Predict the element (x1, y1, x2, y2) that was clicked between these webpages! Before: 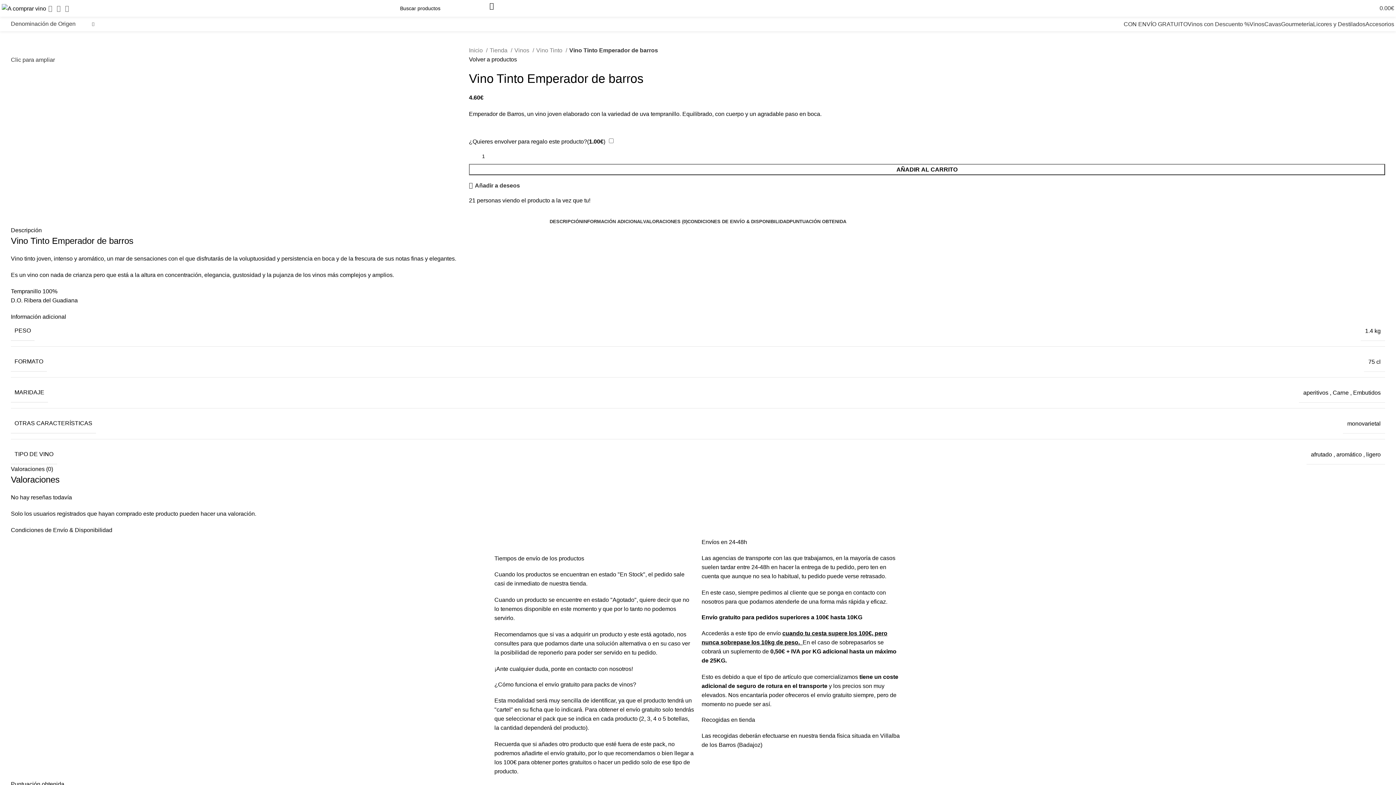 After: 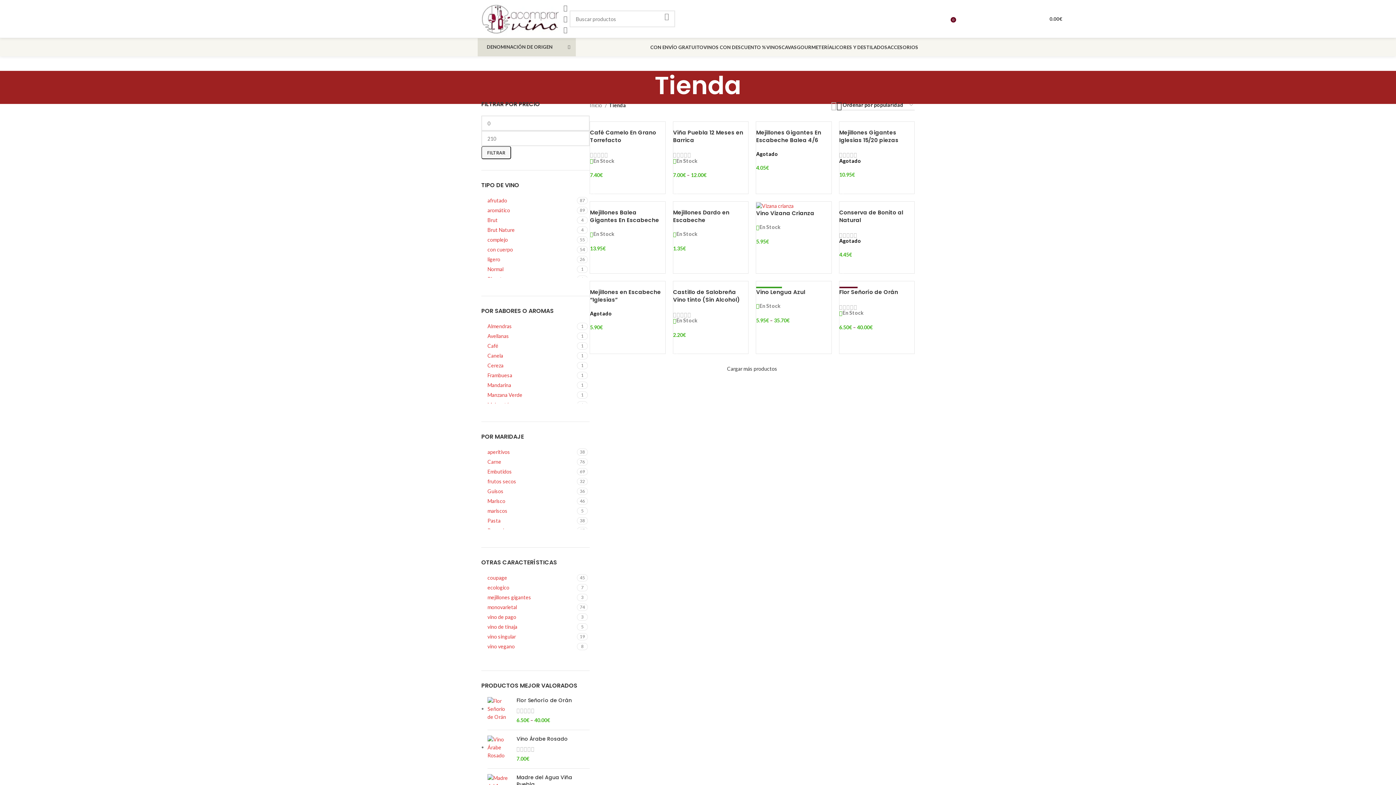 Action: label: Volver a productos bbox: (469, 56, 517, 62)